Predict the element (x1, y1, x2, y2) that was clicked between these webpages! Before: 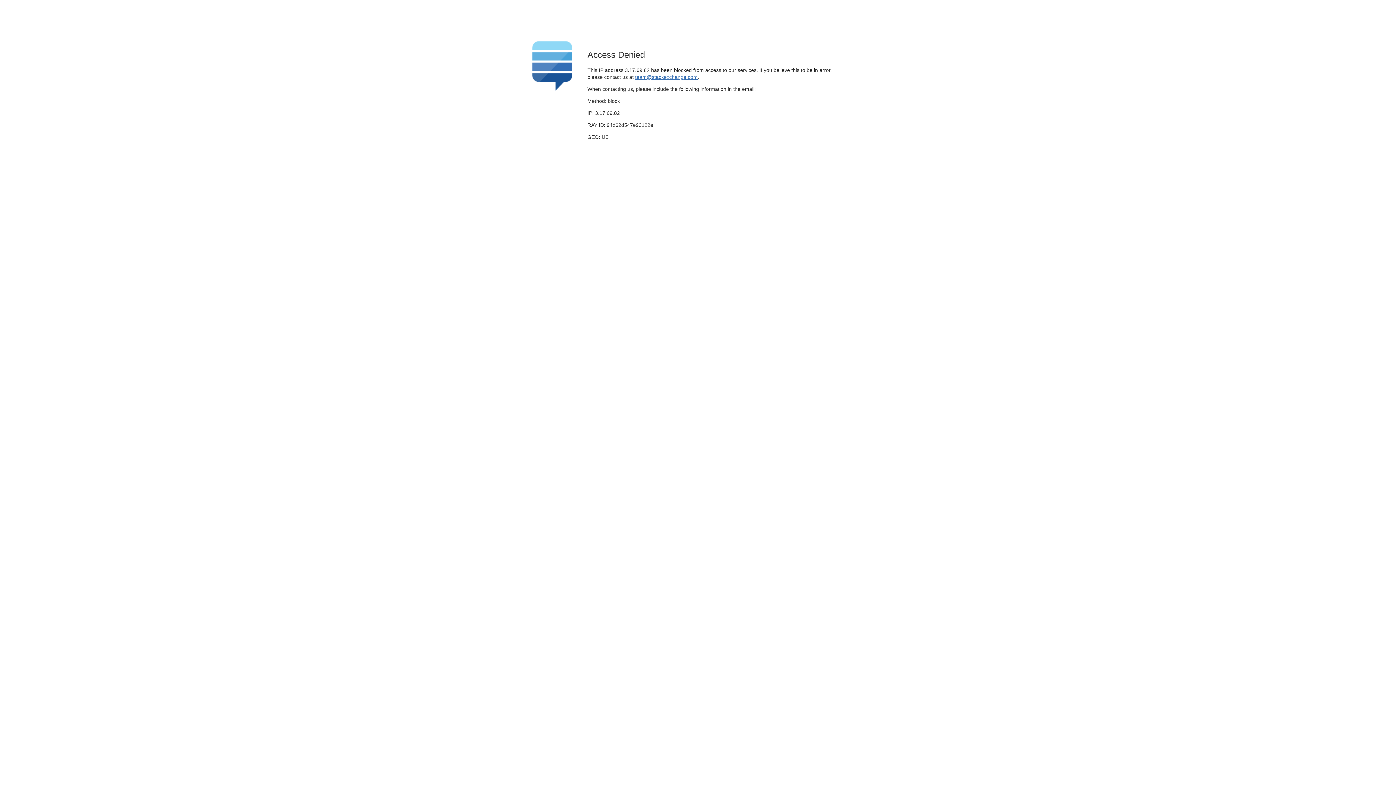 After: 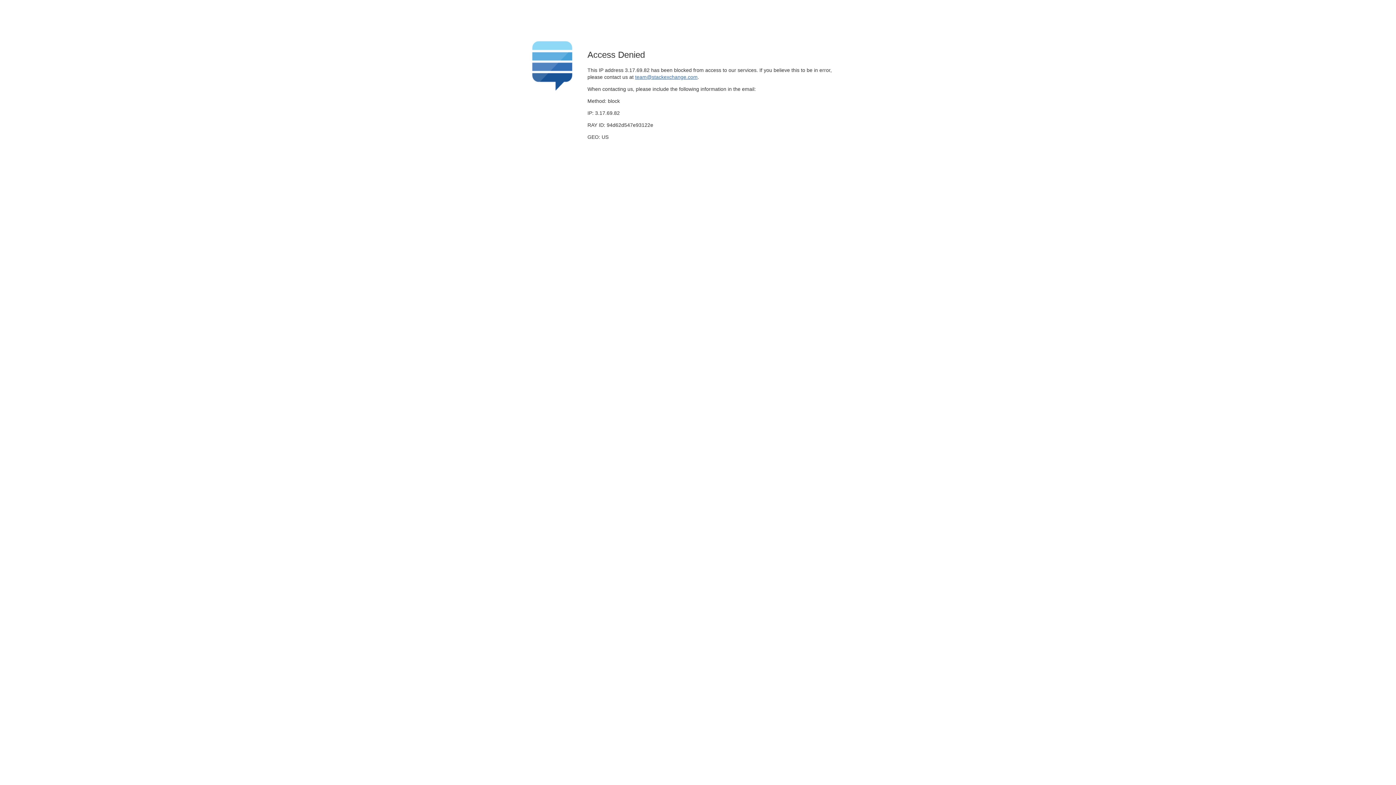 Action: label: team@stackexchange.com bbox: (635, 74, 697, 79)